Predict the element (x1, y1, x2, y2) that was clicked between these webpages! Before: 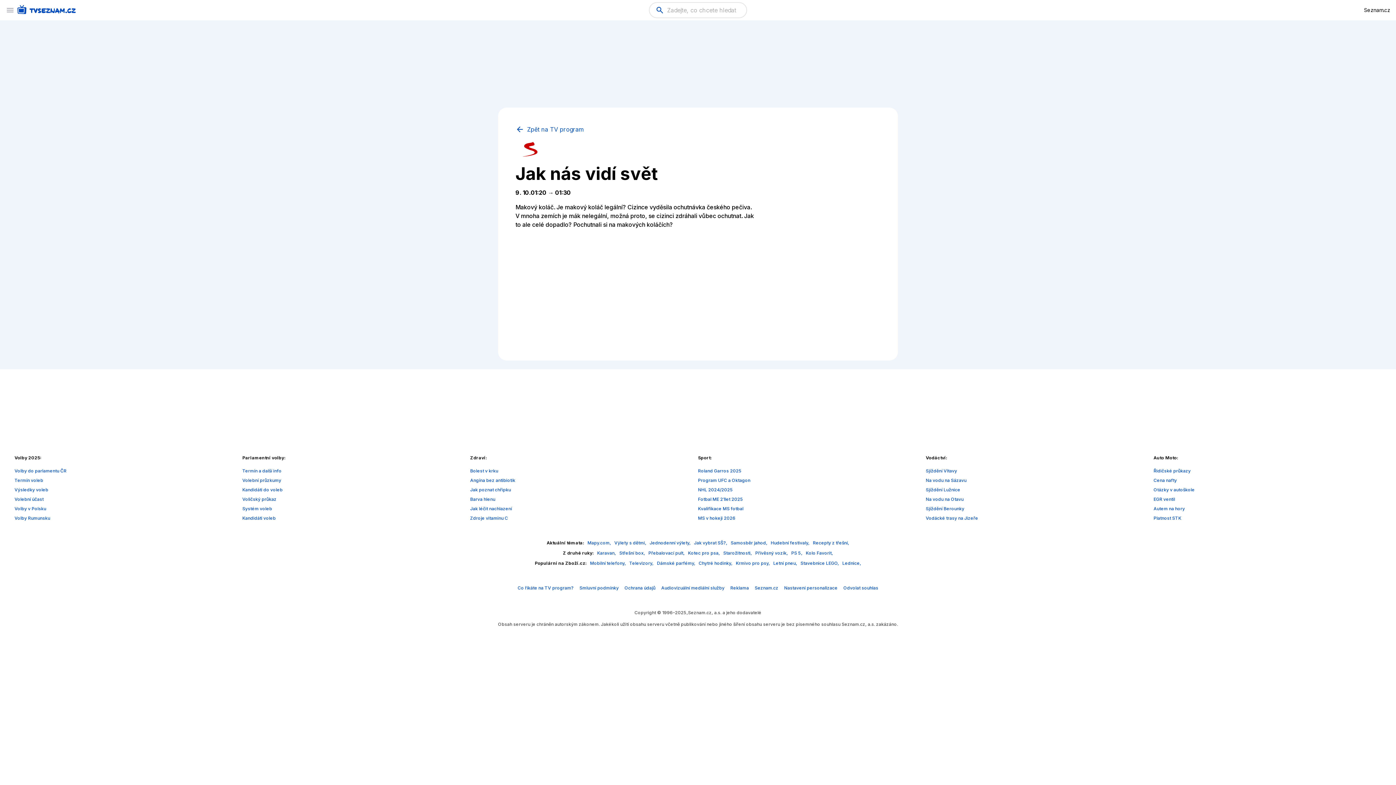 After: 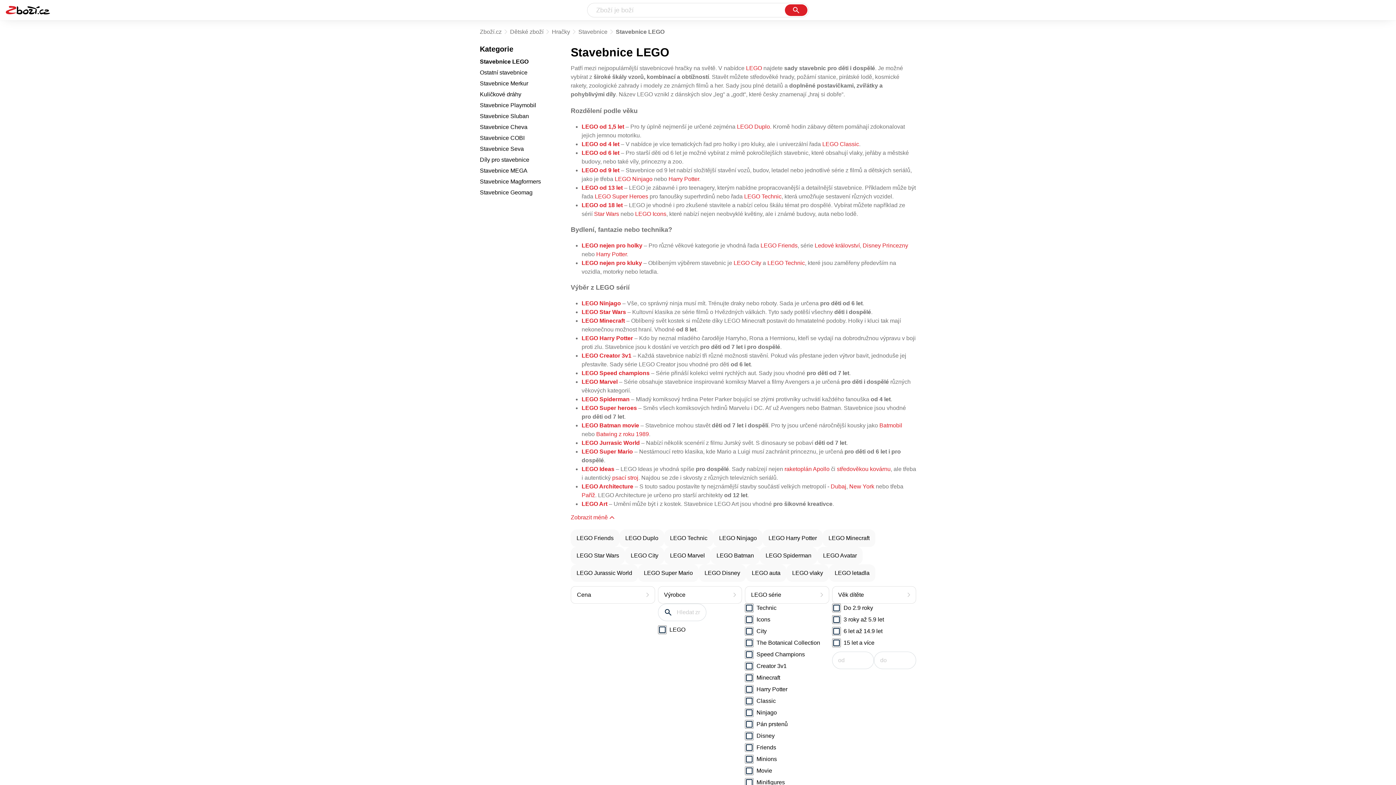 Action: bbox: (800, 560, 840, 566) label: Stavebnice LEGO, 